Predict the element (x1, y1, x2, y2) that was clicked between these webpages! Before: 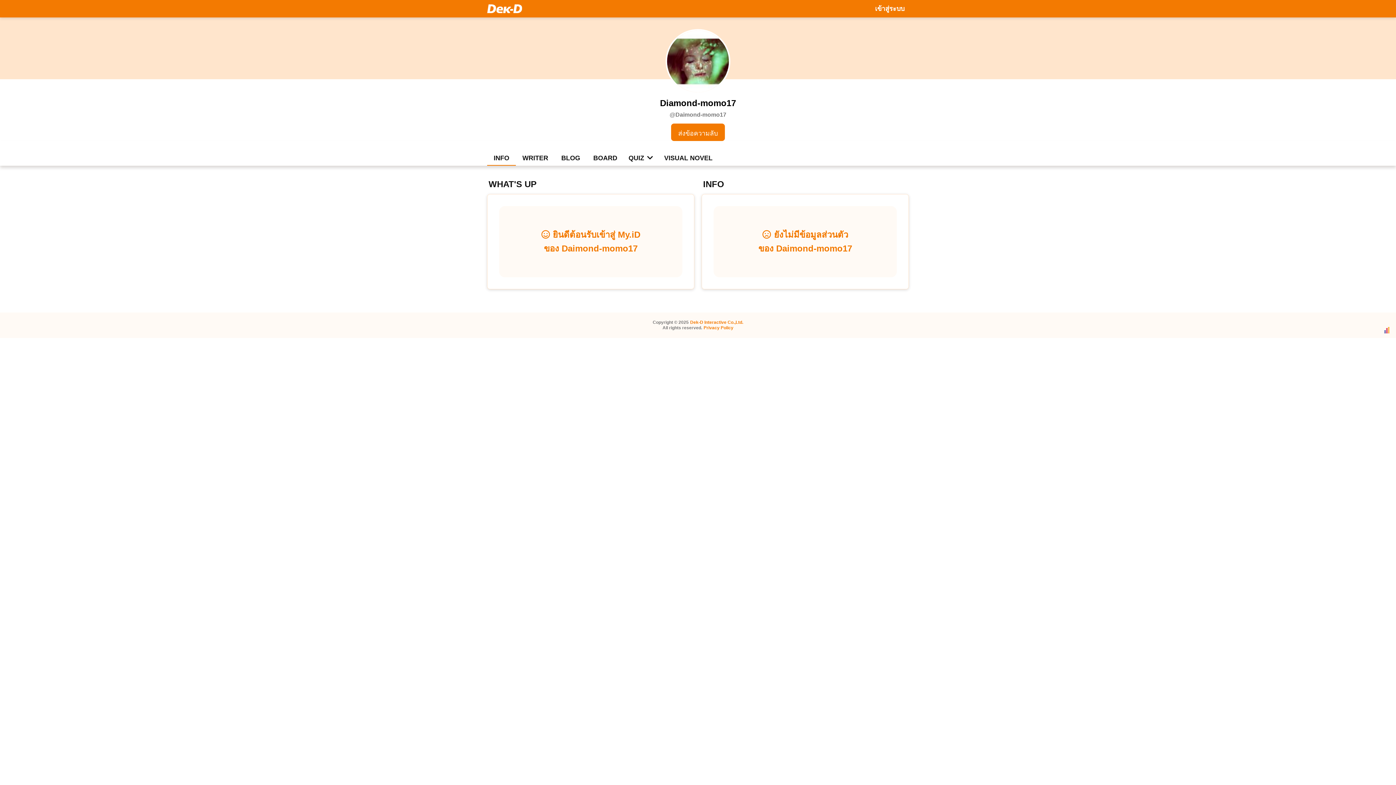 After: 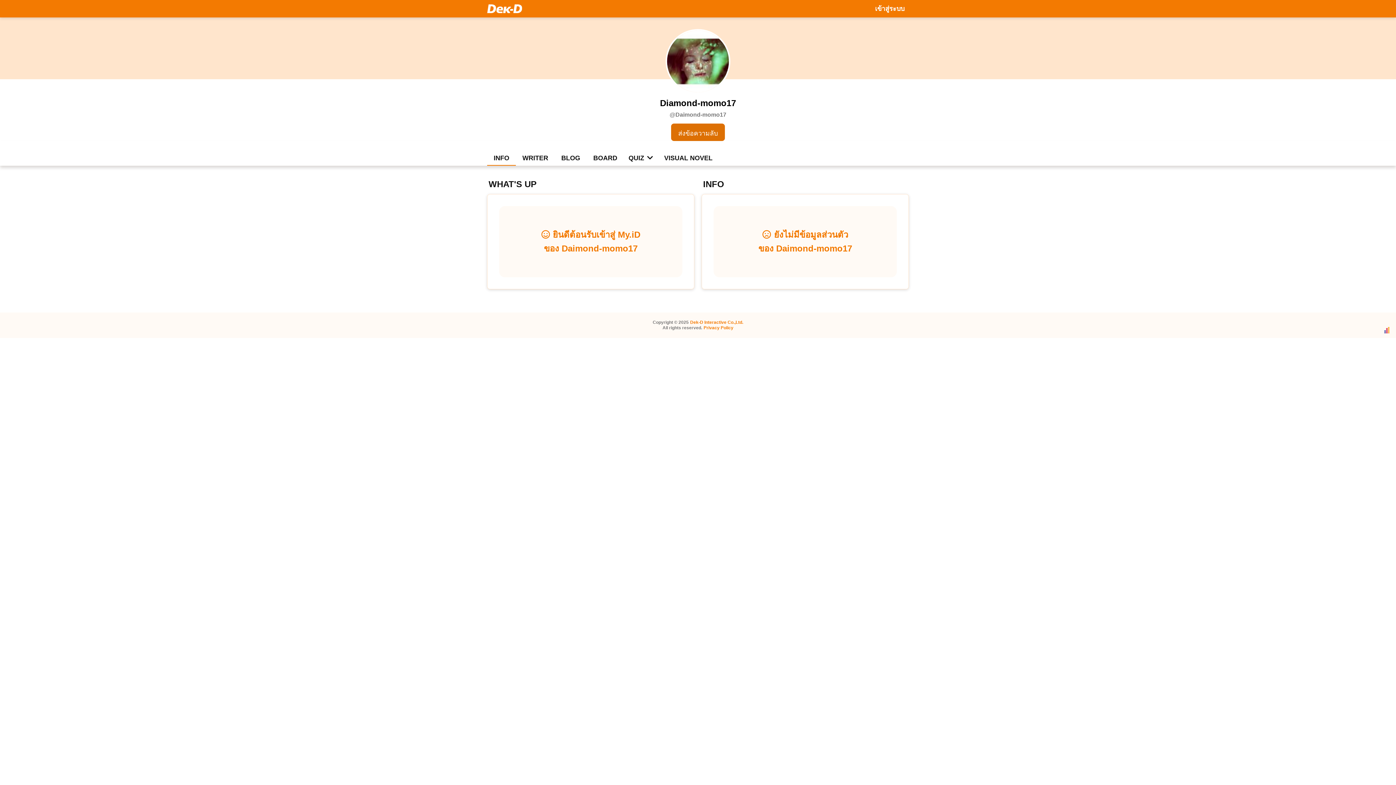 Action: label: ส่งข้อความลับ bbox: (671, 123, 725, 141)